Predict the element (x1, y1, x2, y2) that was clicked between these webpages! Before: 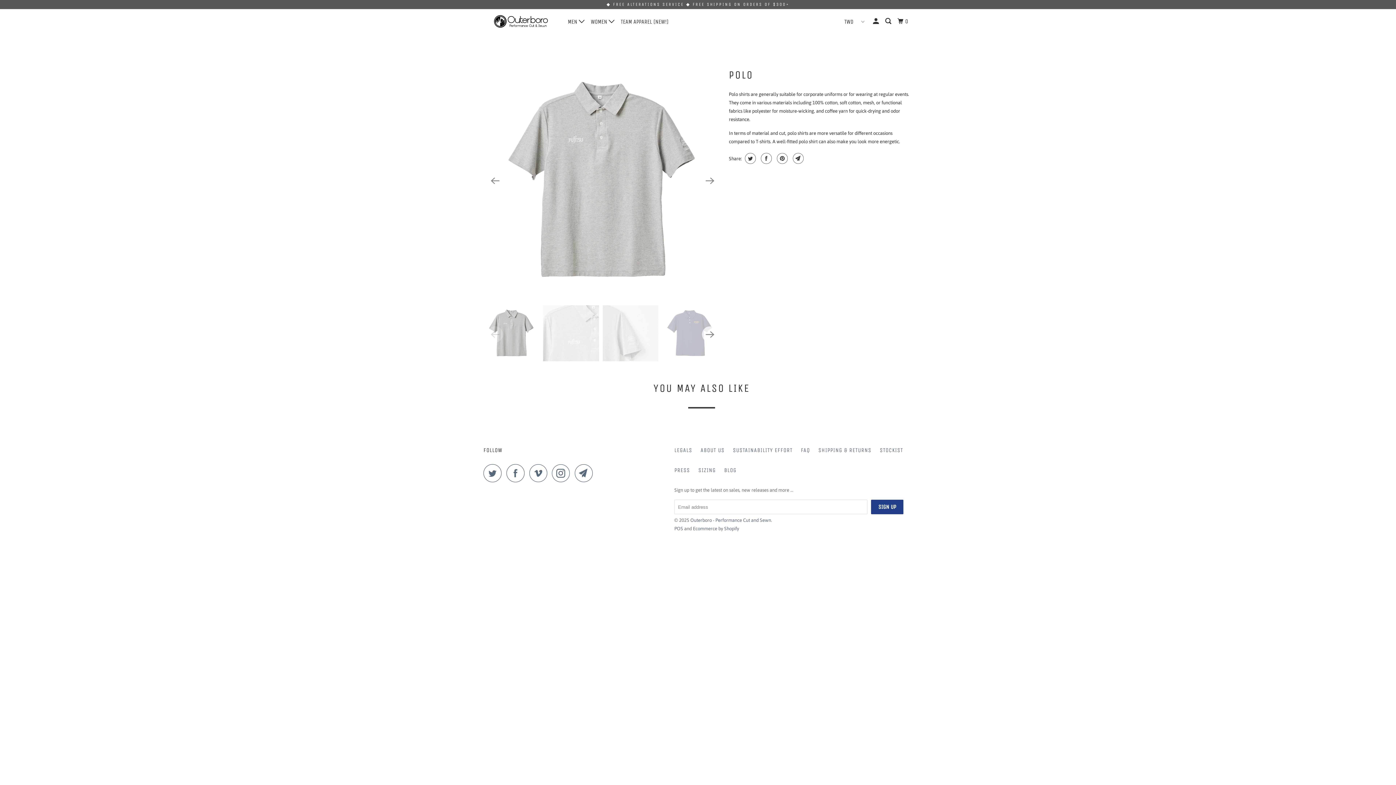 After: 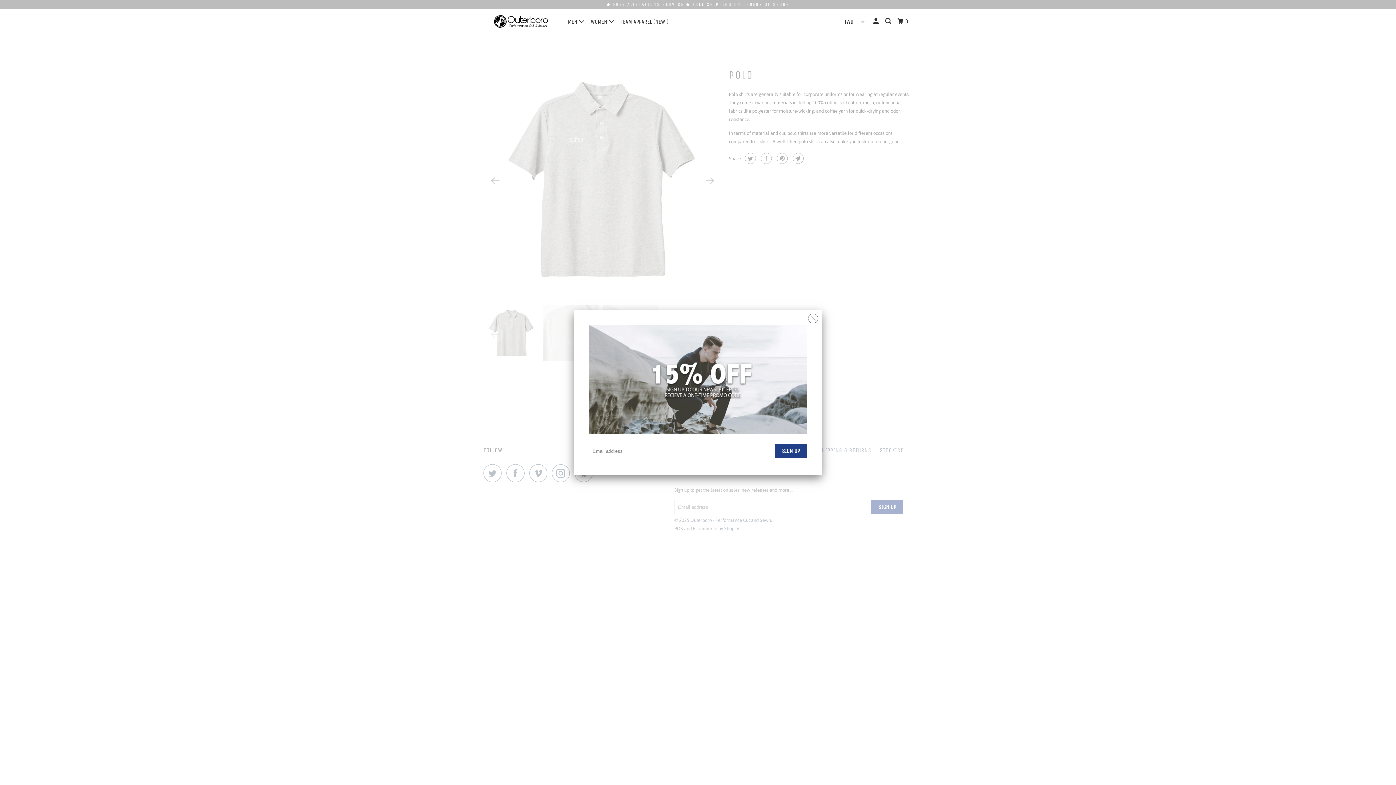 Action: bbox: (485, 63, 720, 298)